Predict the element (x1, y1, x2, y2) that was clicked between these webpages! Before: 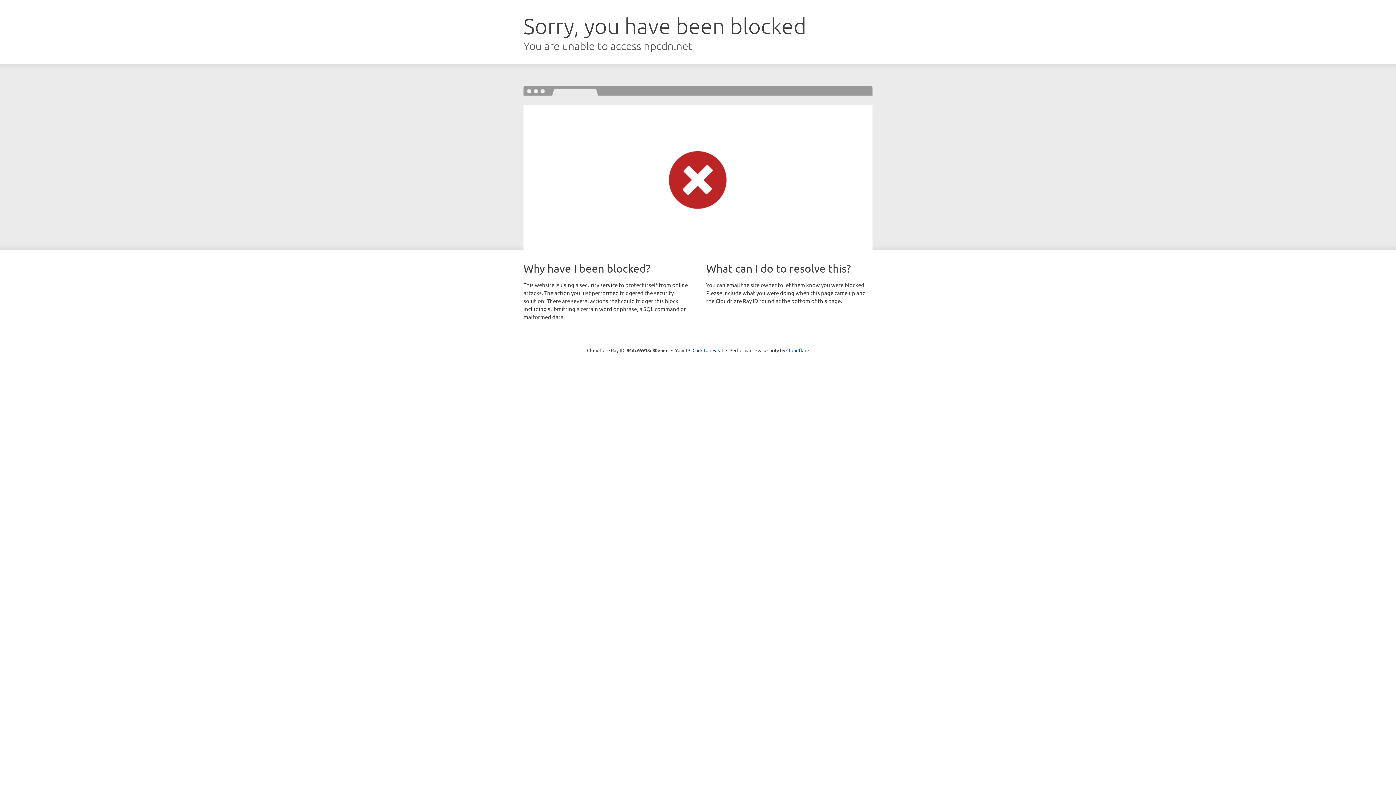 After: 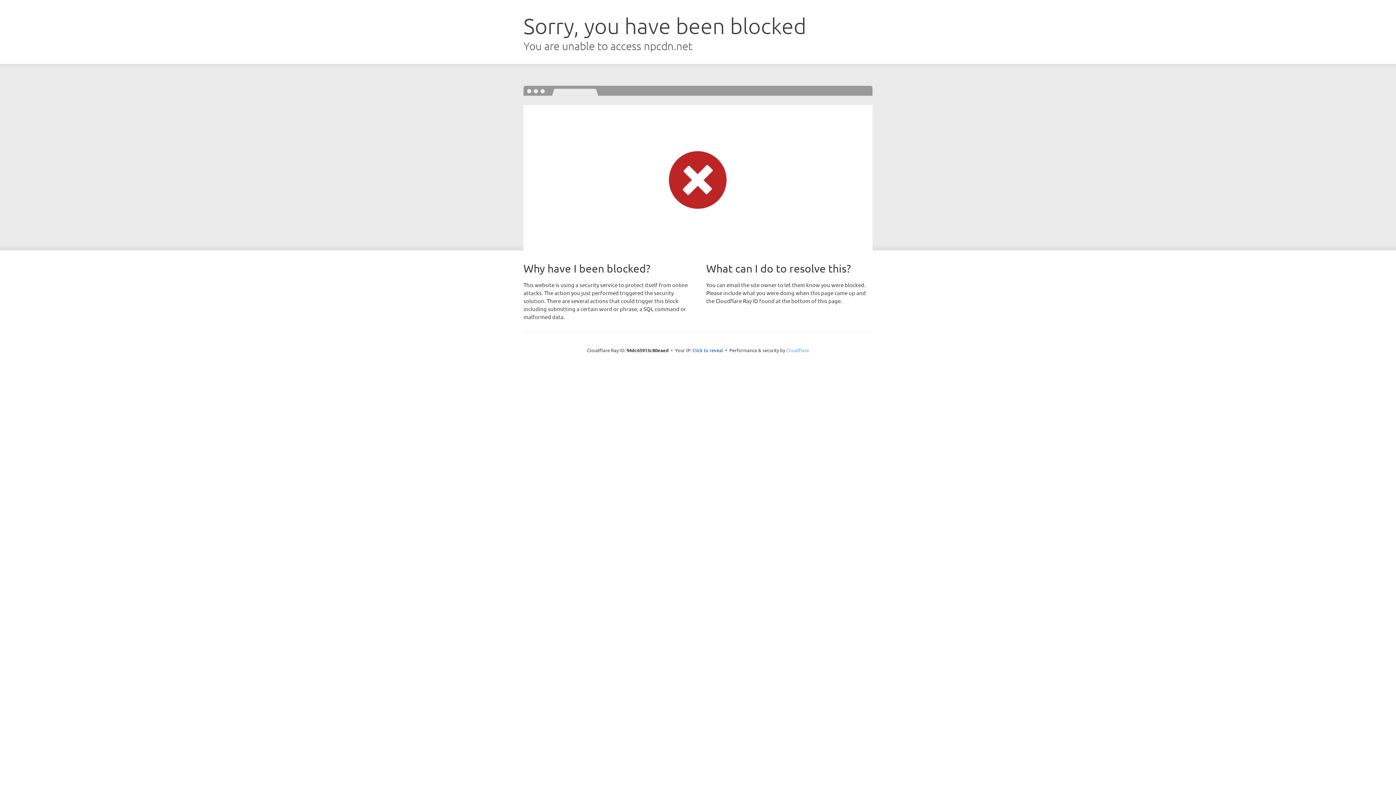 Action: bbox: (786, 347, 809, 353) label: Cloudflare